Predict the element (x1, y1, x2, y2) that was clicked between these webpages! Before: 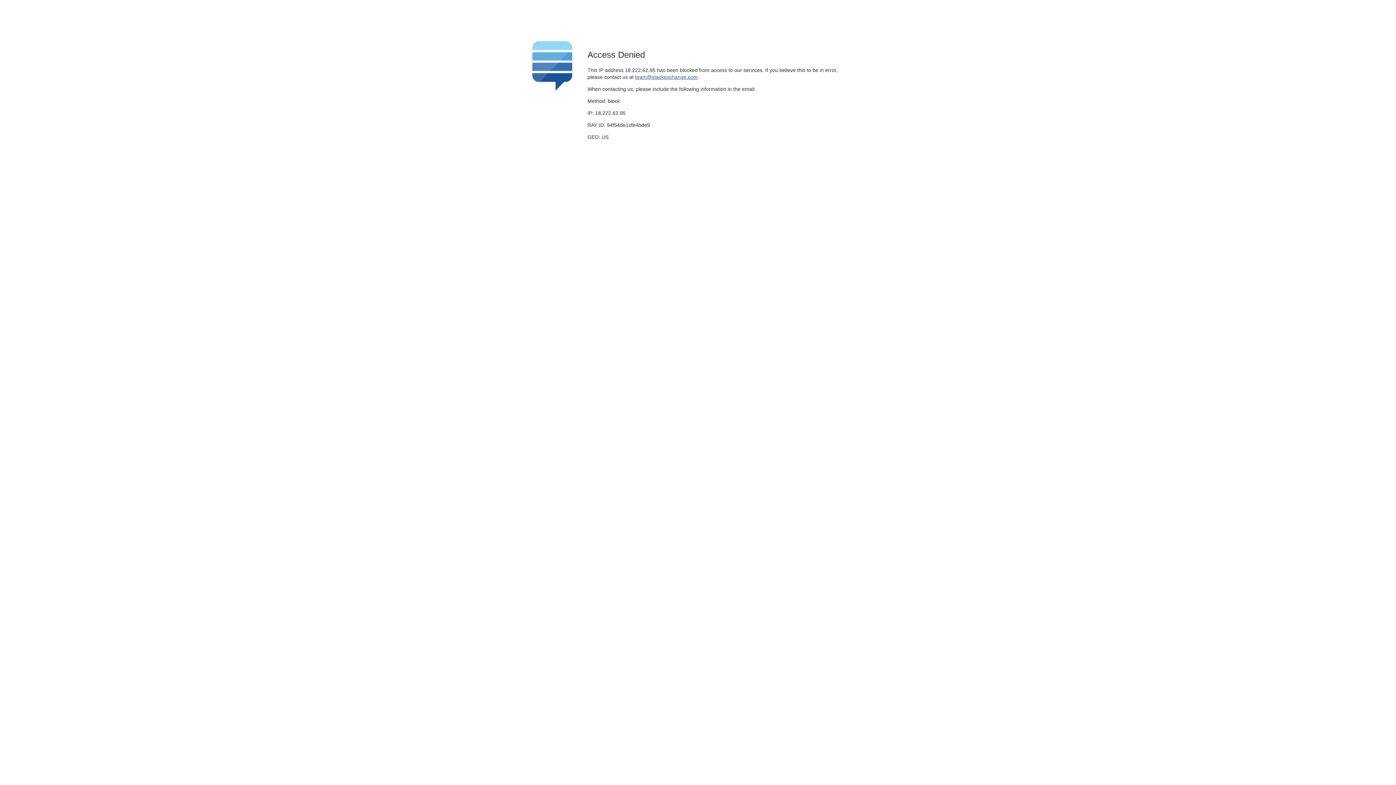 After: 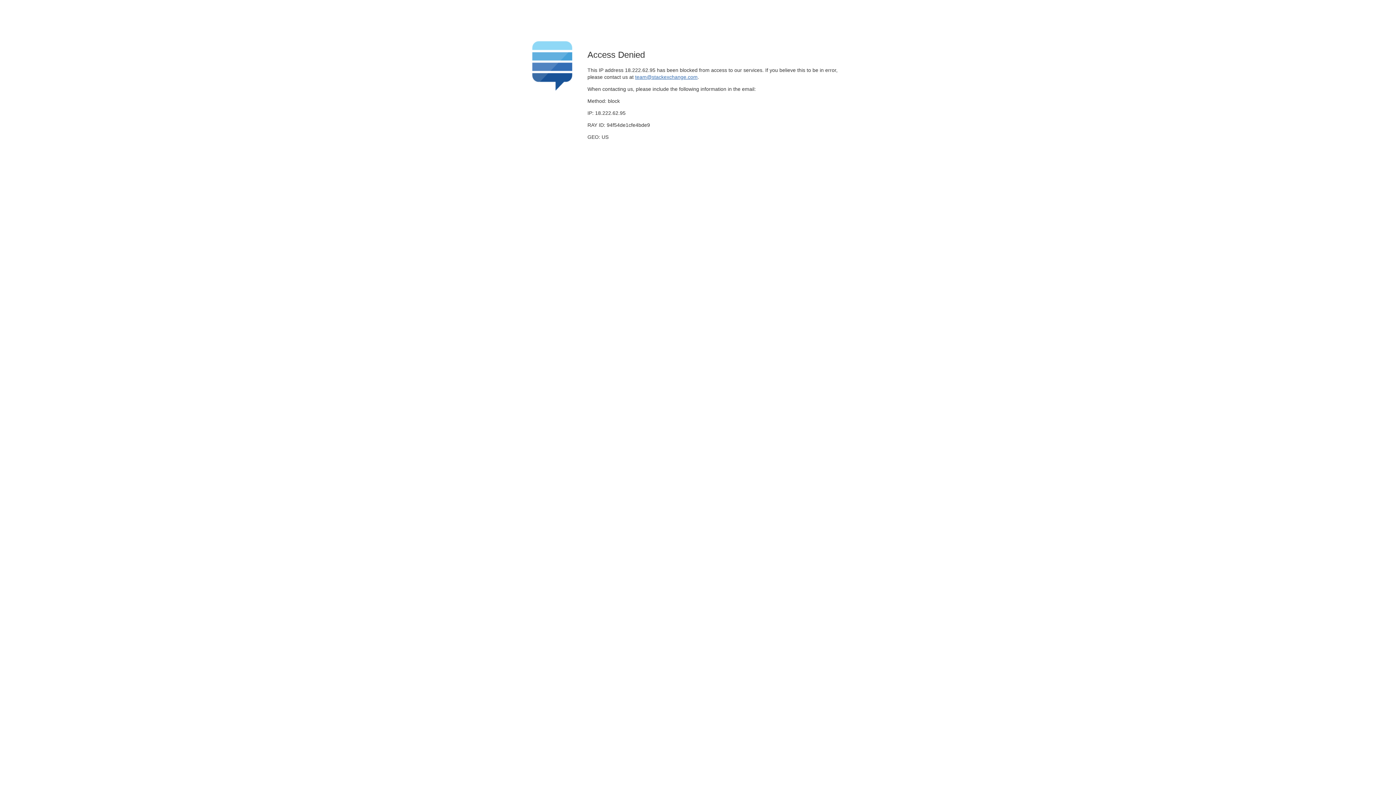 Action: label: team@stackexchange.com bbox: (635, 74, 697, 79)